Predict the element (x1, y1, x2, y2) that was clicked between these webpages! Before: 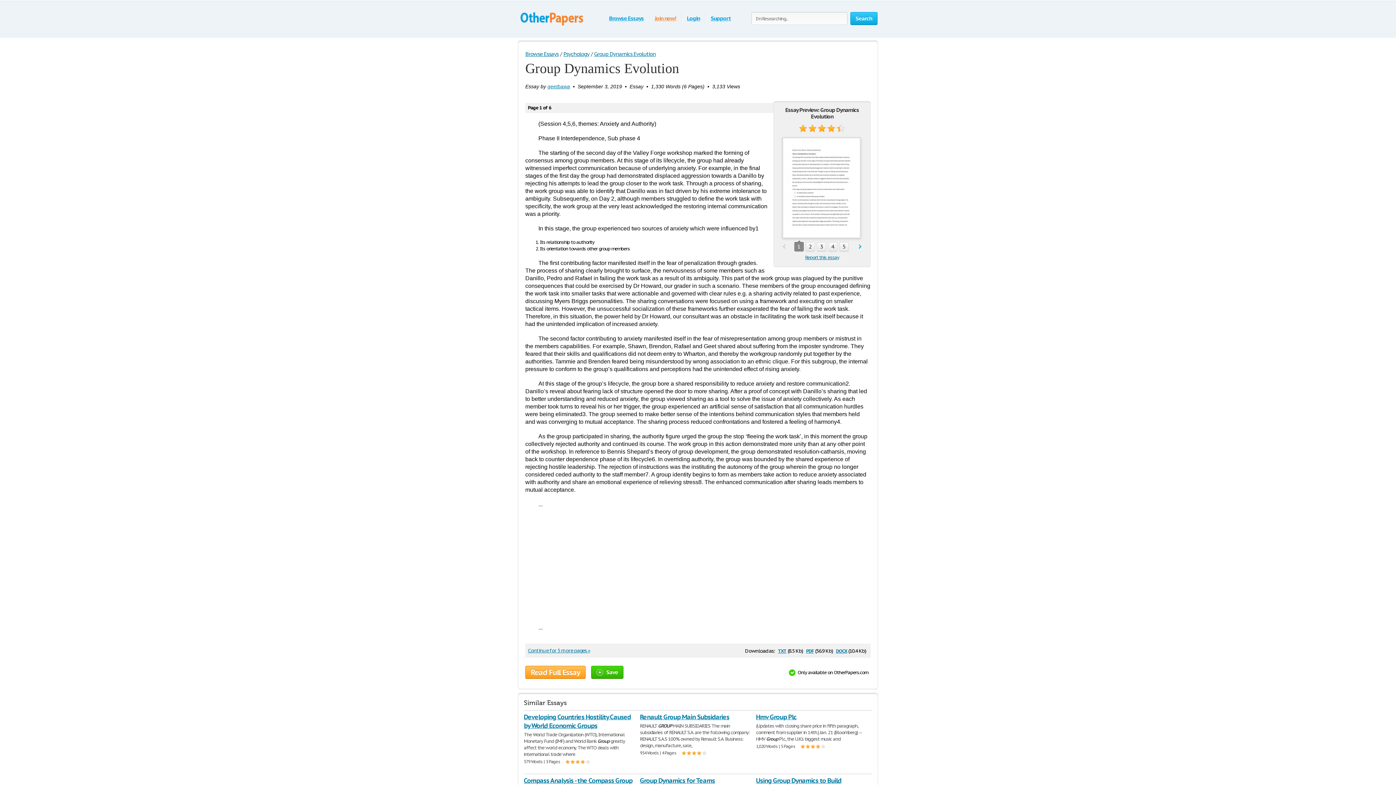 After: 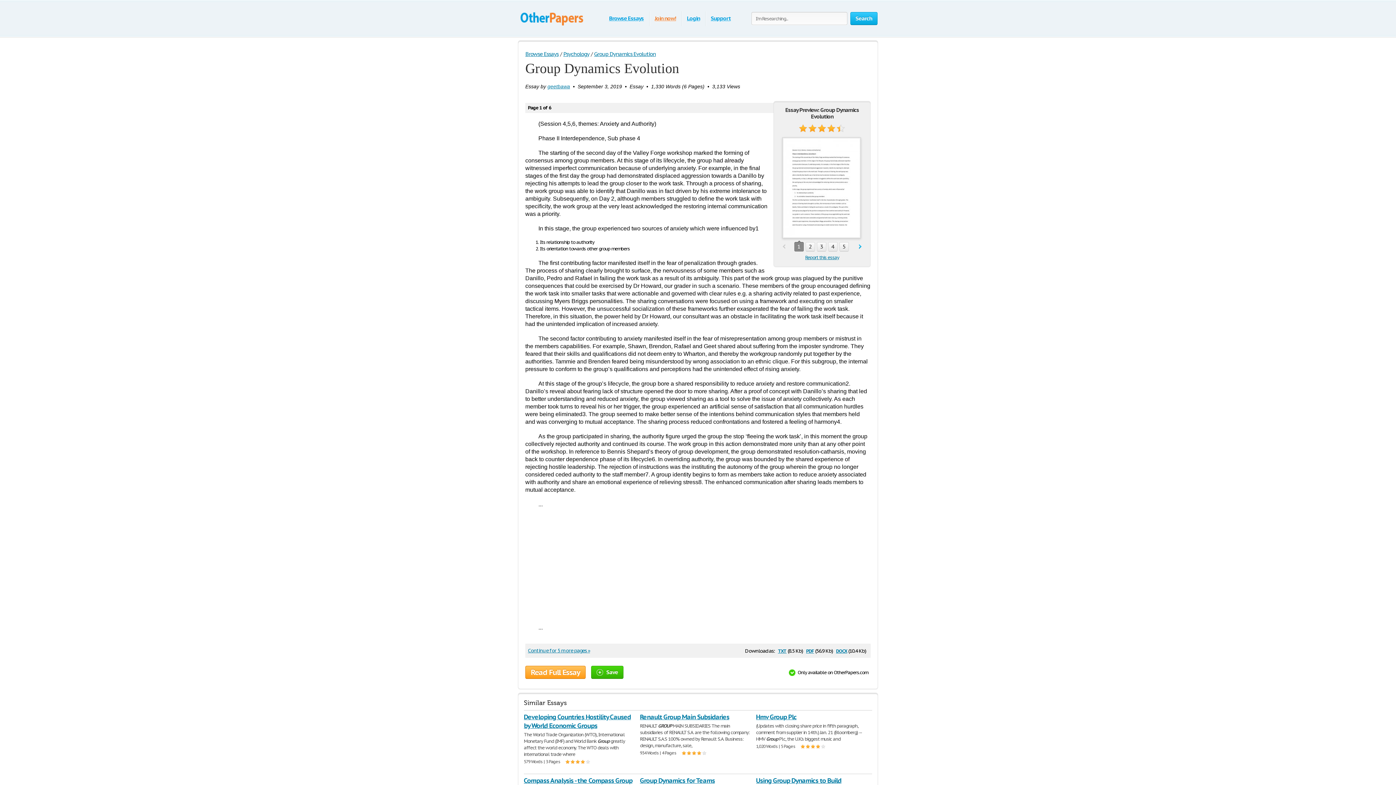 Action: bbox: (782, 244, 785, 249) label: prev